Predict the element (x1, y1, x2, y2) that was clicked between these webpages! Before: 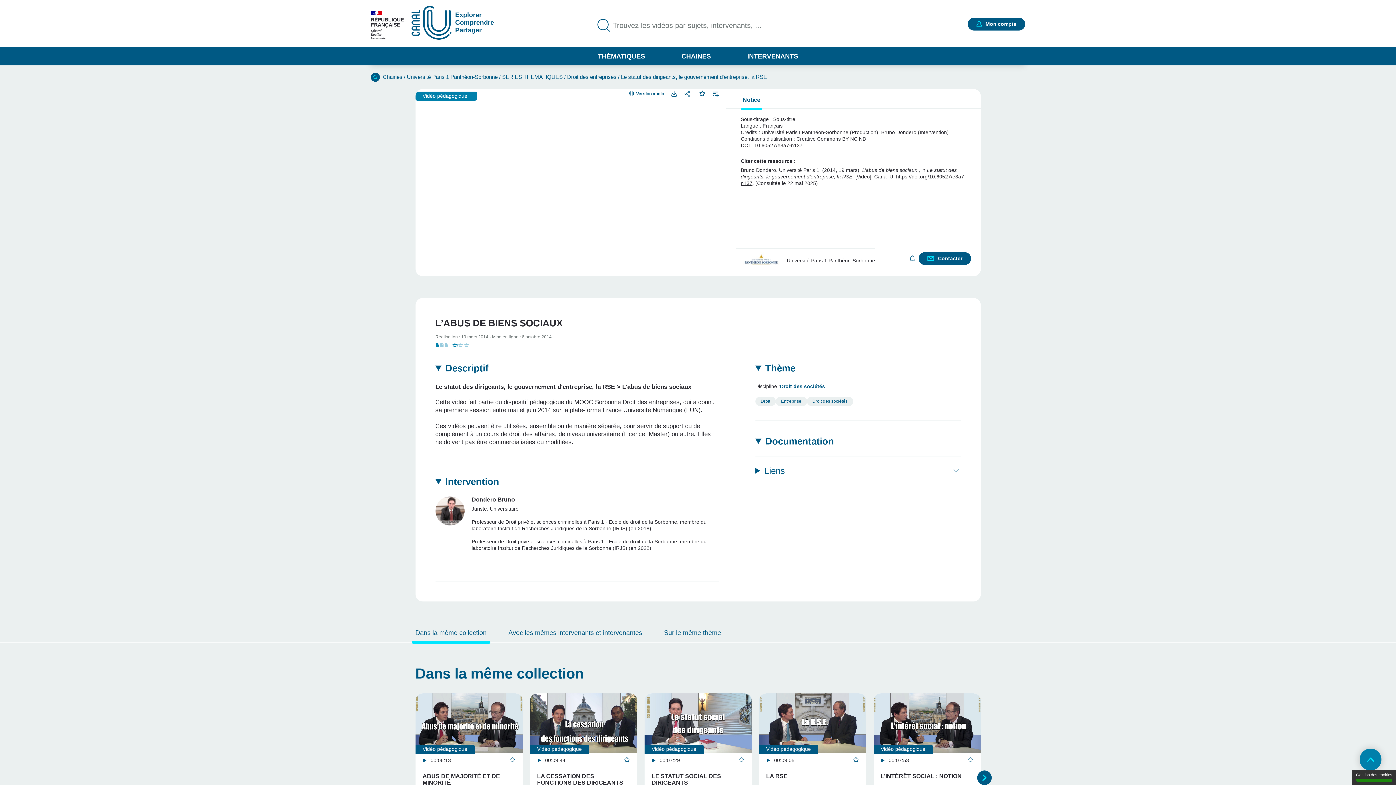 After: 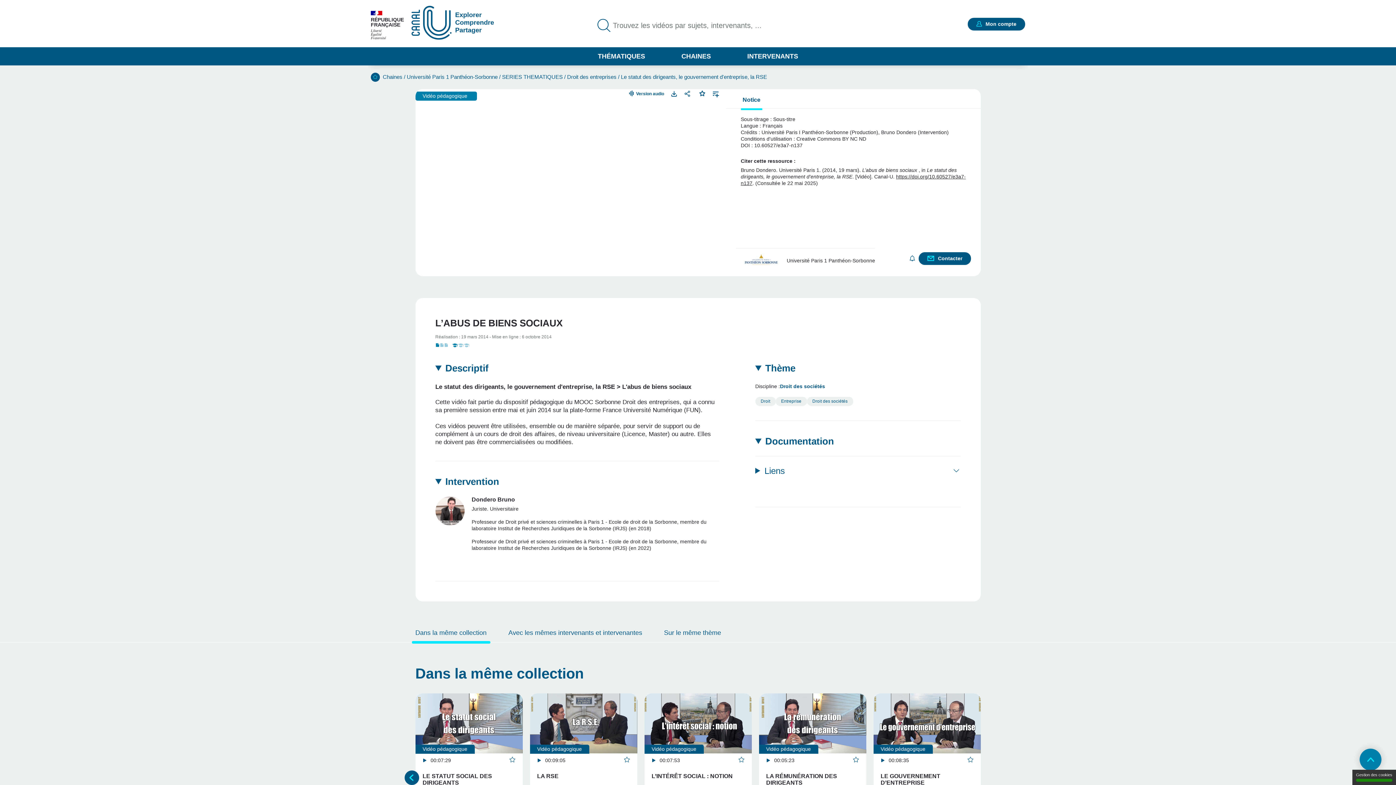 Action: label: Next bbox: (977, 771, 991, 785)